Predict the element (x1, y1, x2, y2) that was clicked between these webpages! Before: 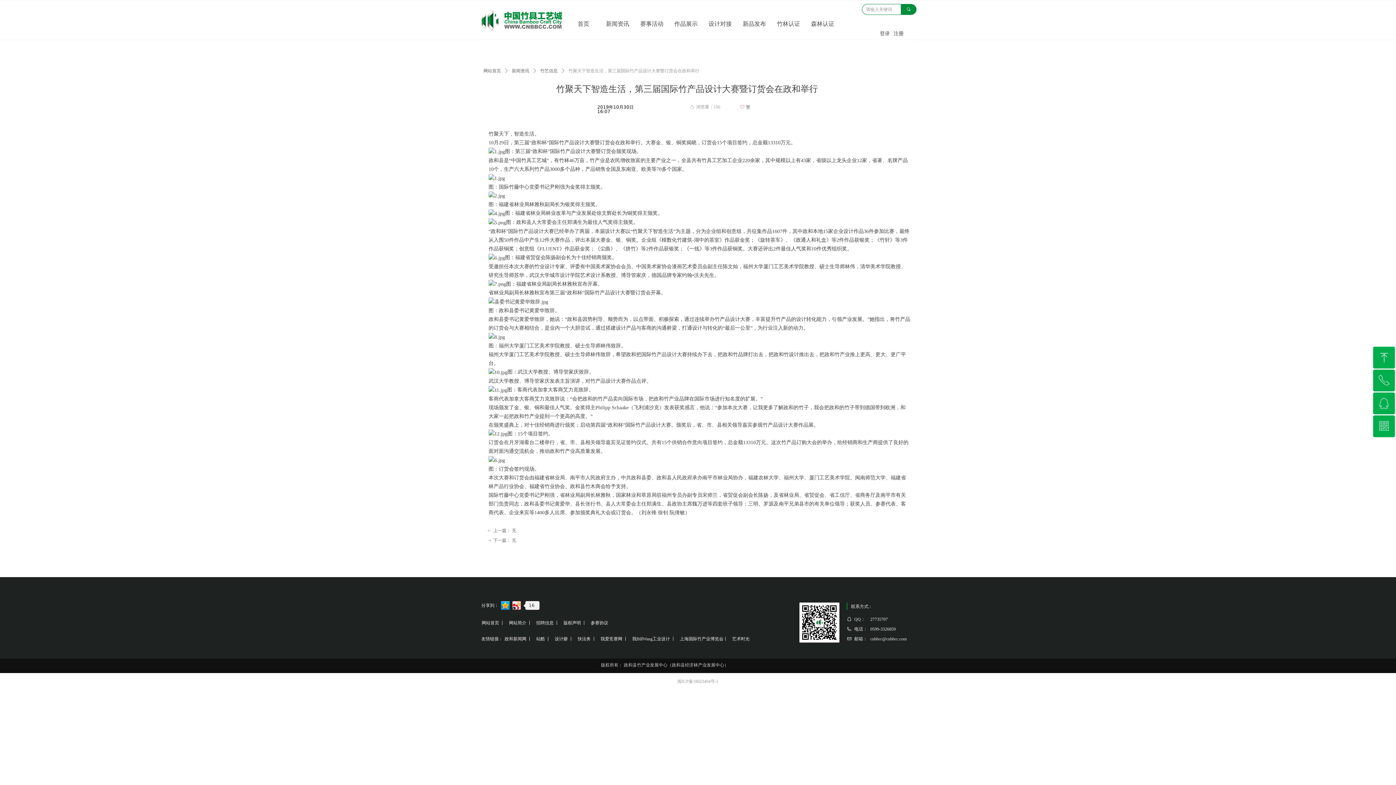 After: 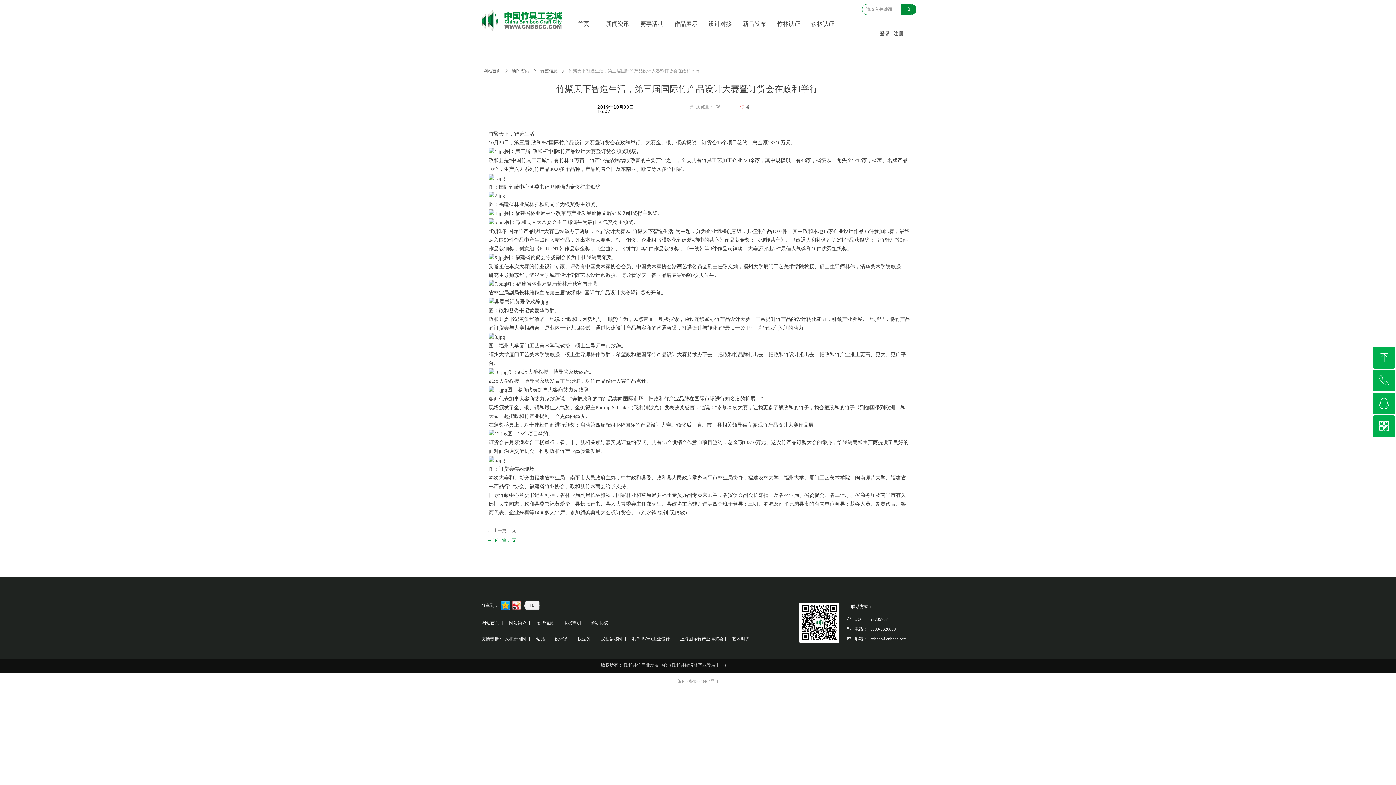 Action: bbox: (487, 536, 632, 545) label: ꁹ下一篇： 无